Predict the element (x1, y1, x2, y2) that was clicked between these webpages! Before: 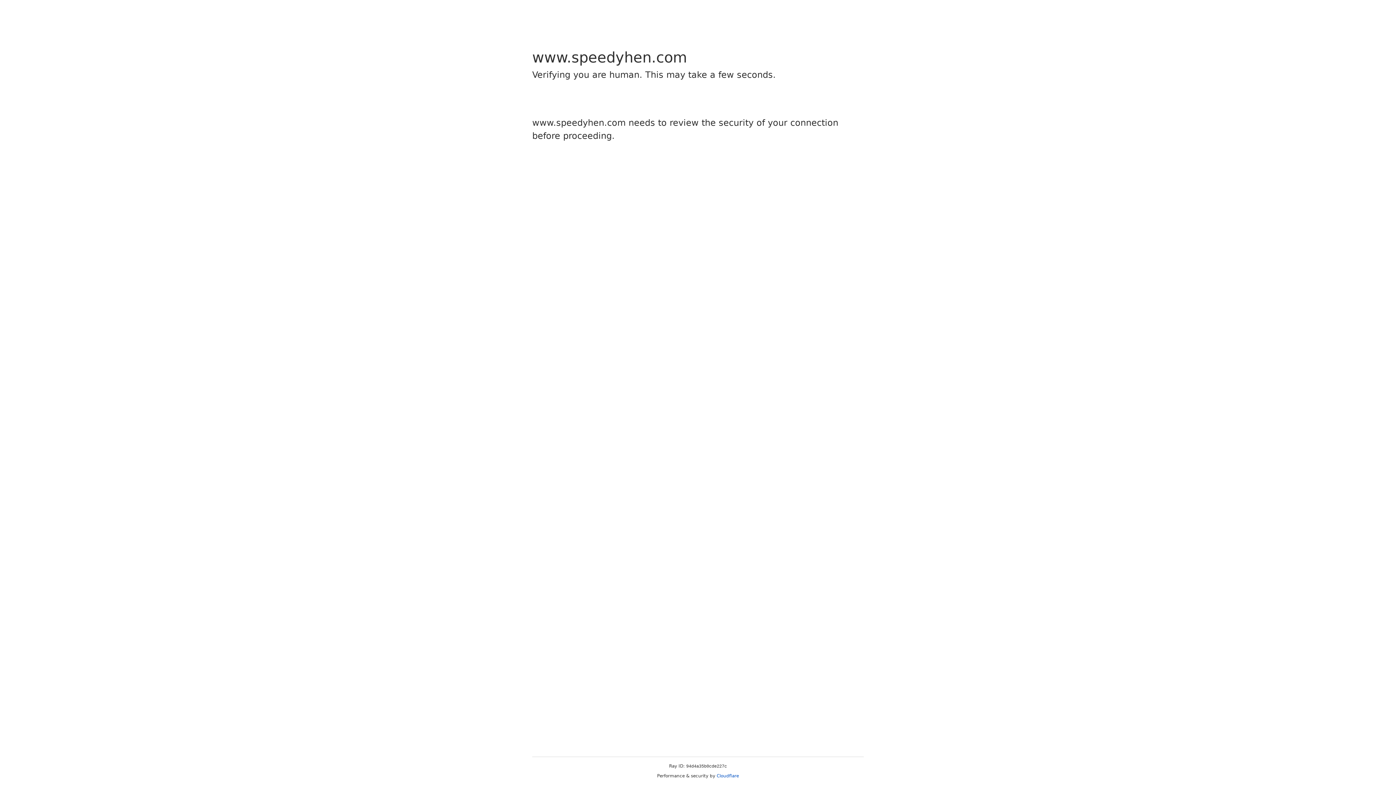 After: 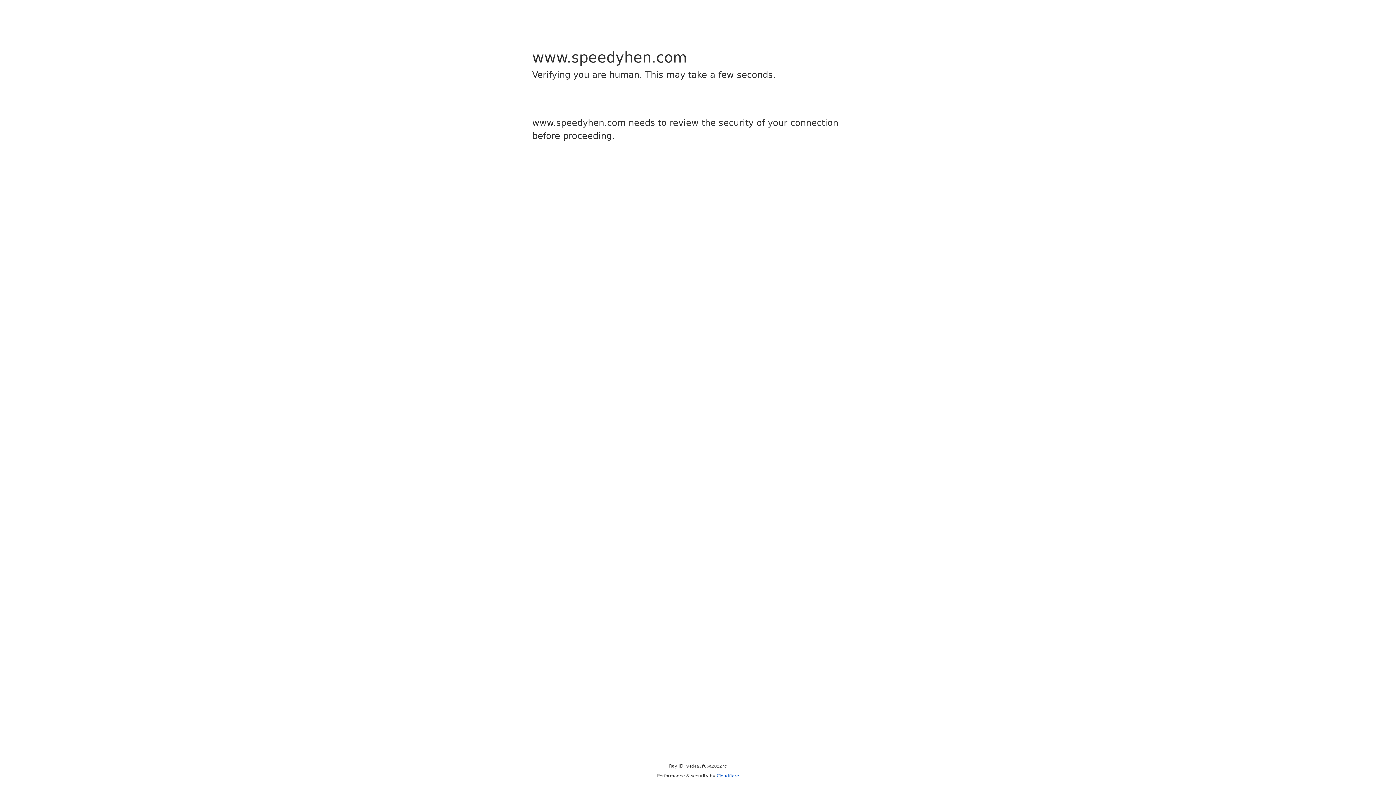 Action: label: Cloudflare bbox: (716, 773, 739, 778)